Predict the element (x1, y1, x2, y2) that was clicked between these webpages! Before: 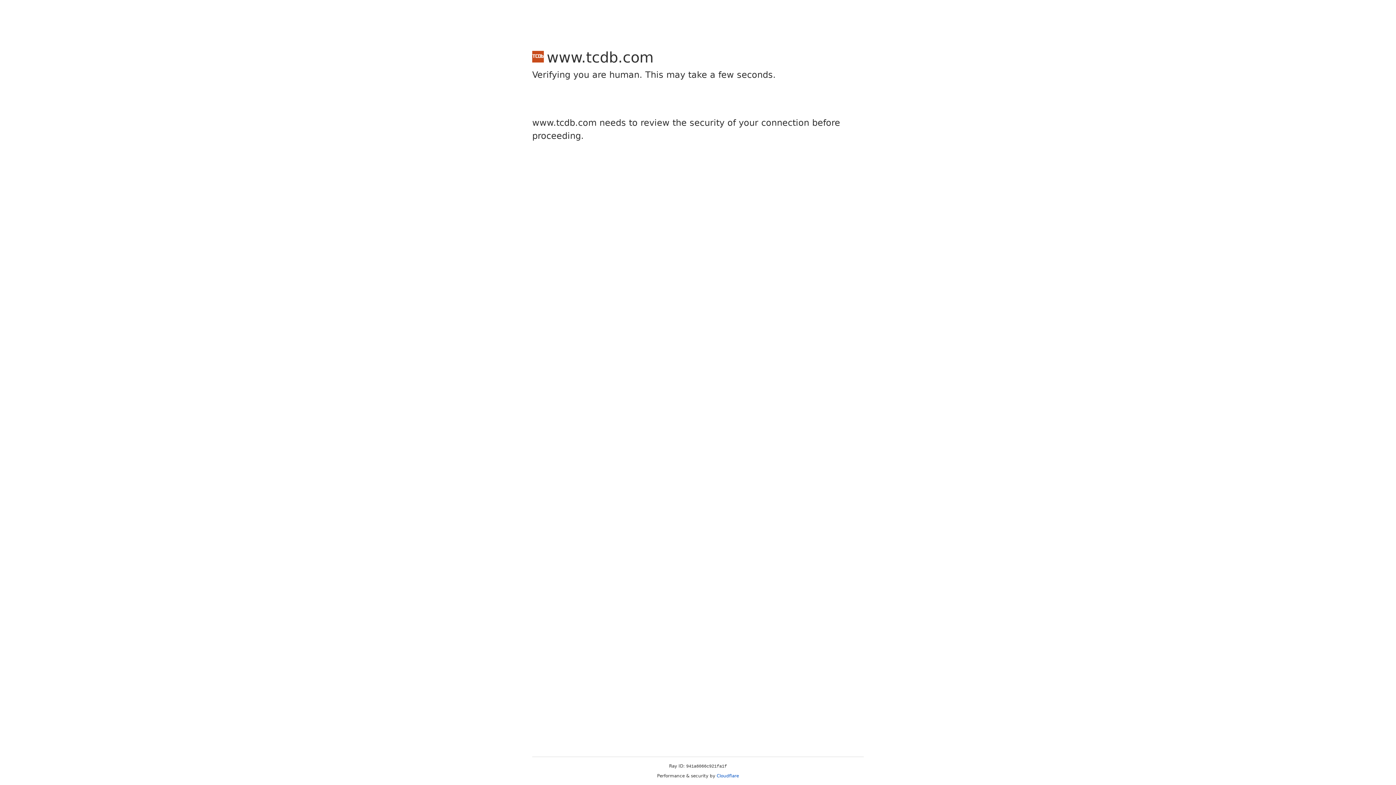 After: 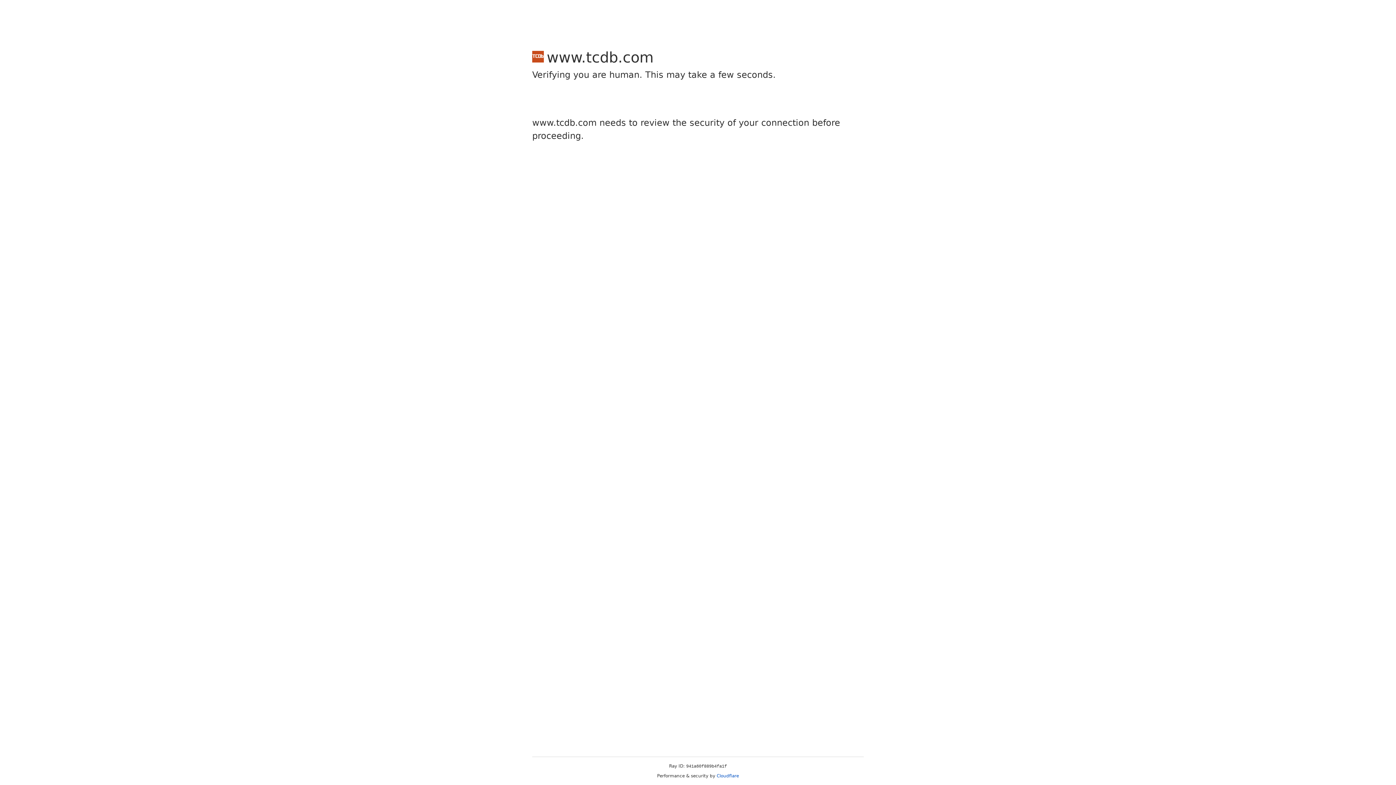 Action: bbox: (716, 773, 739, 778) label: Cloudflare